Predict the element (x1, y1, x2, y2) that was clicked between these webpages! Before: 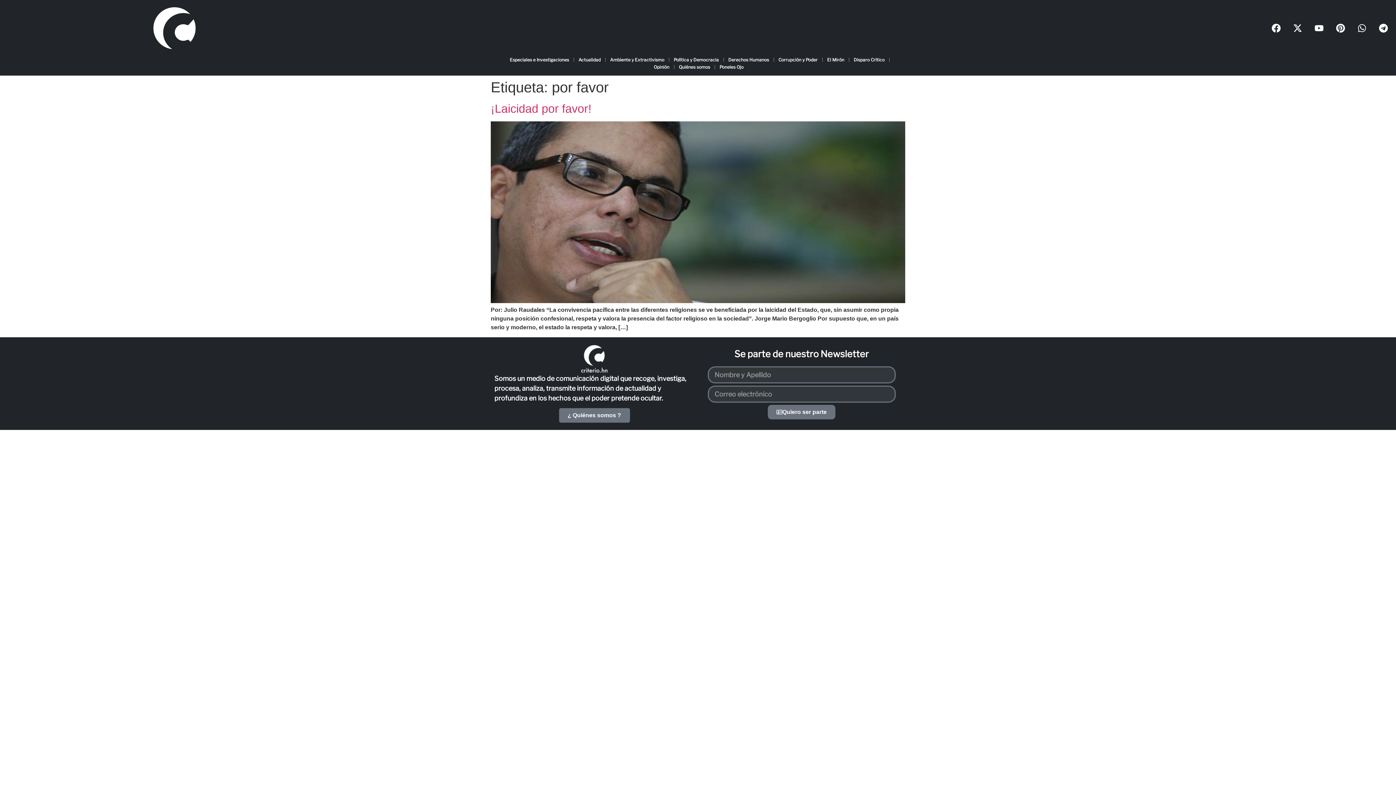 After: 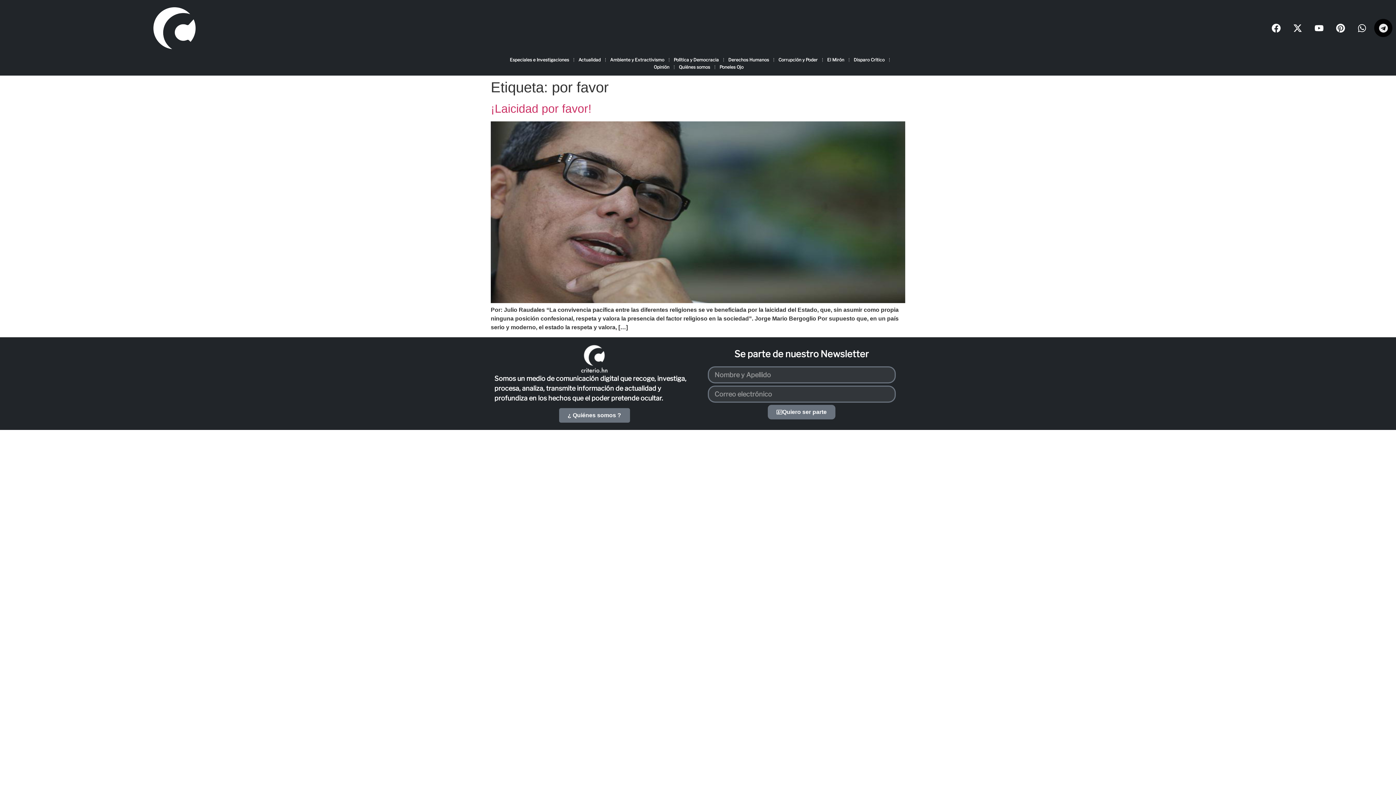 Action: label: Telegram bbox: (1374, 19, 1392, 37)